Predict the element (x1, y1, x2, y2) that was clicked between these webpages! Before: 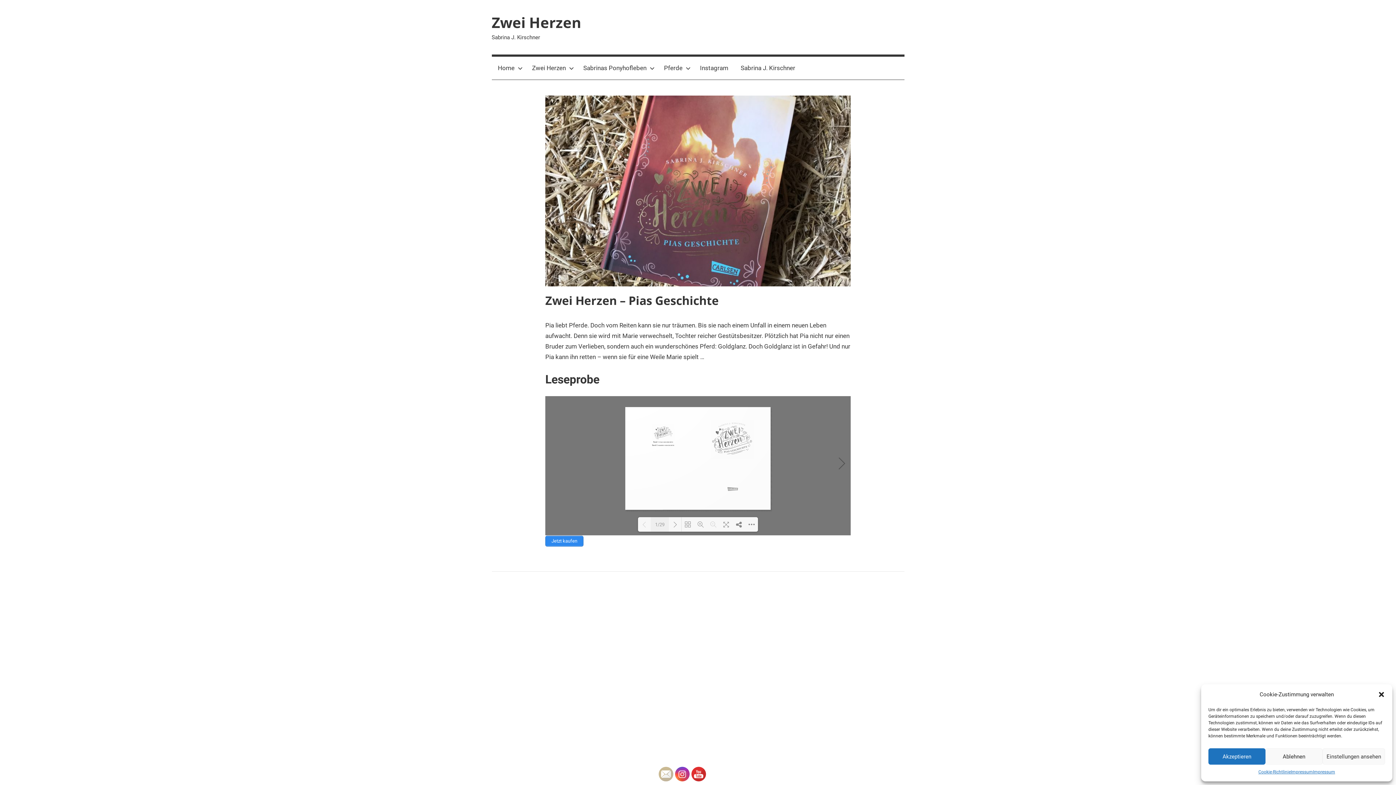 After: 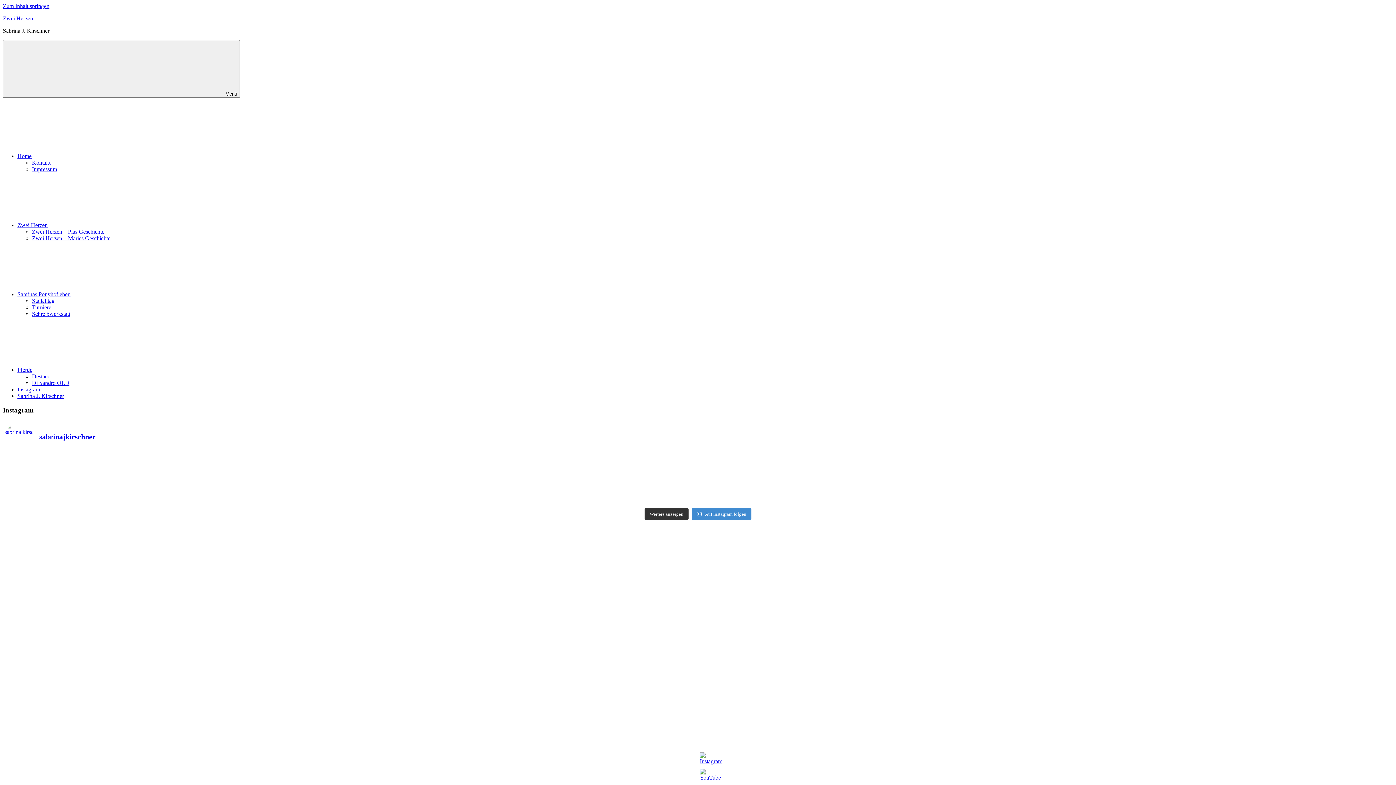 Action: bbox: (694, 56, 734, 79) label: Instagram